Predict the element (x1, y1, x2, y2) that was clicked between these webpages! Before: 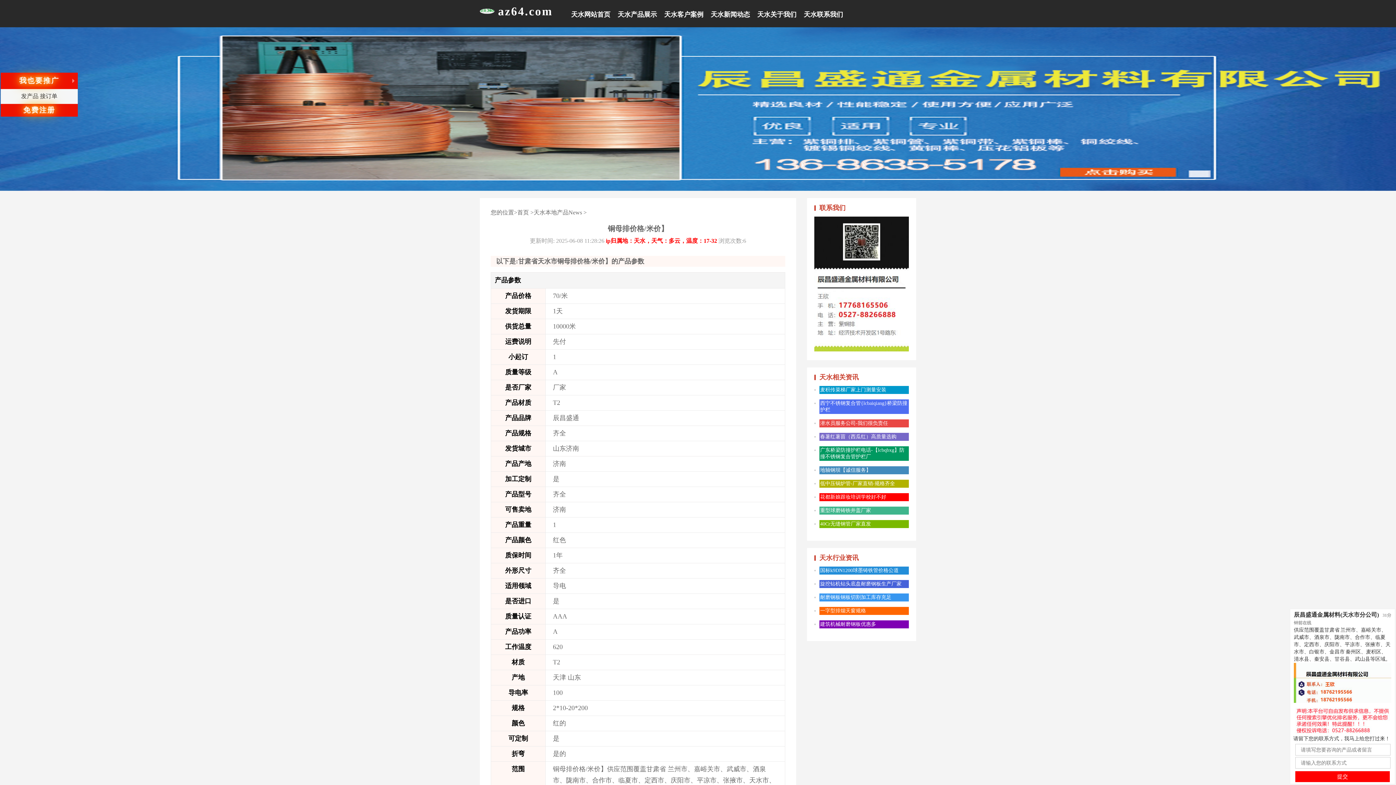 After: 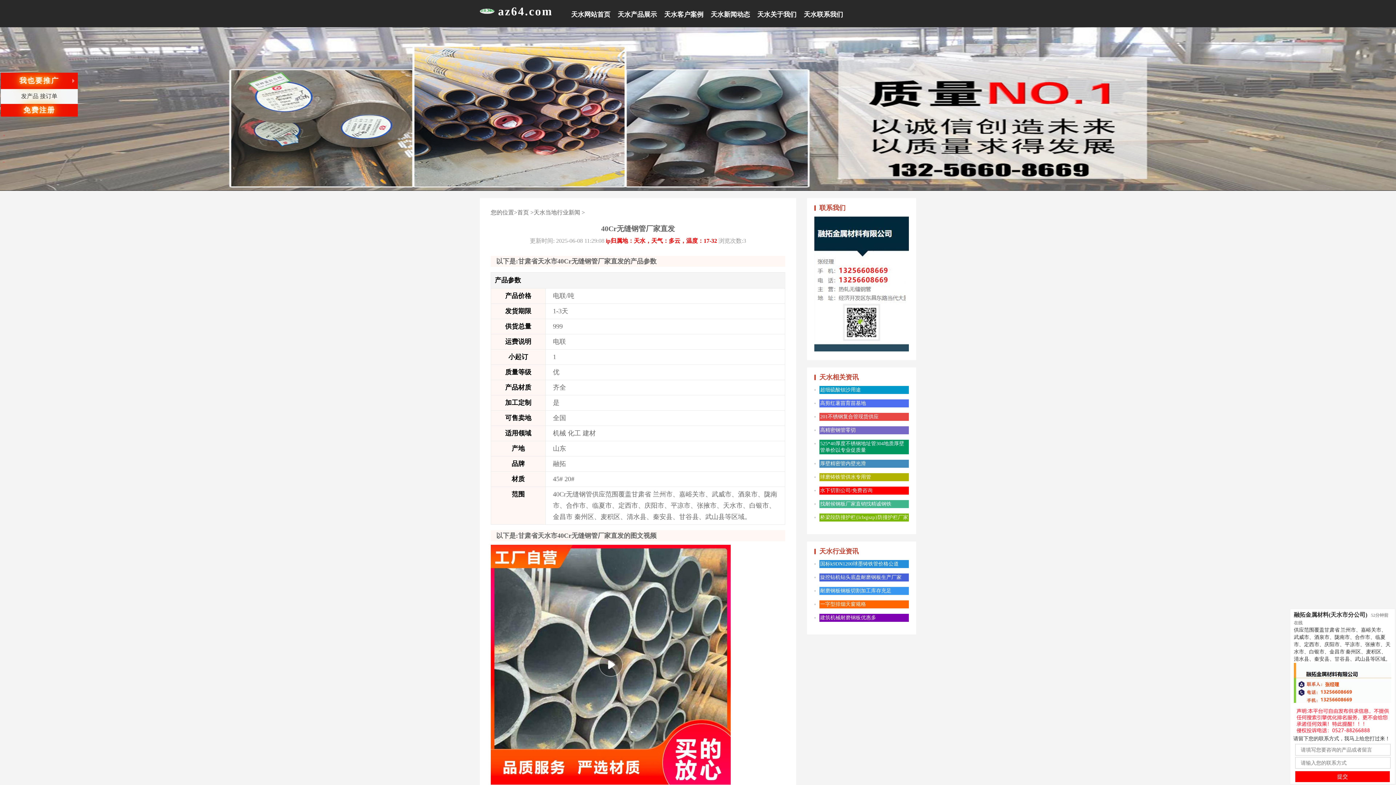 Action: label: 40Cr无缝钢管厂家直发 bbox: (819, 520, 909, 528)